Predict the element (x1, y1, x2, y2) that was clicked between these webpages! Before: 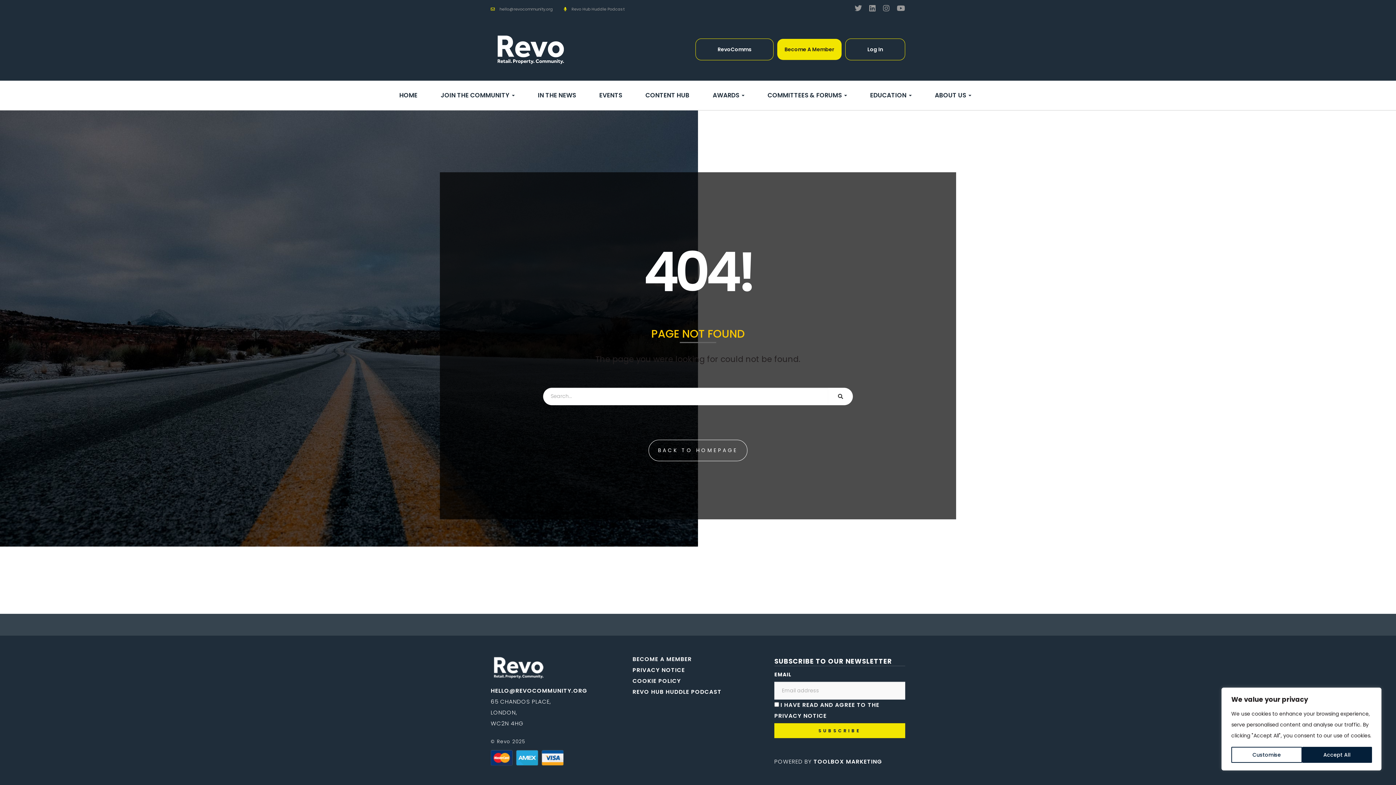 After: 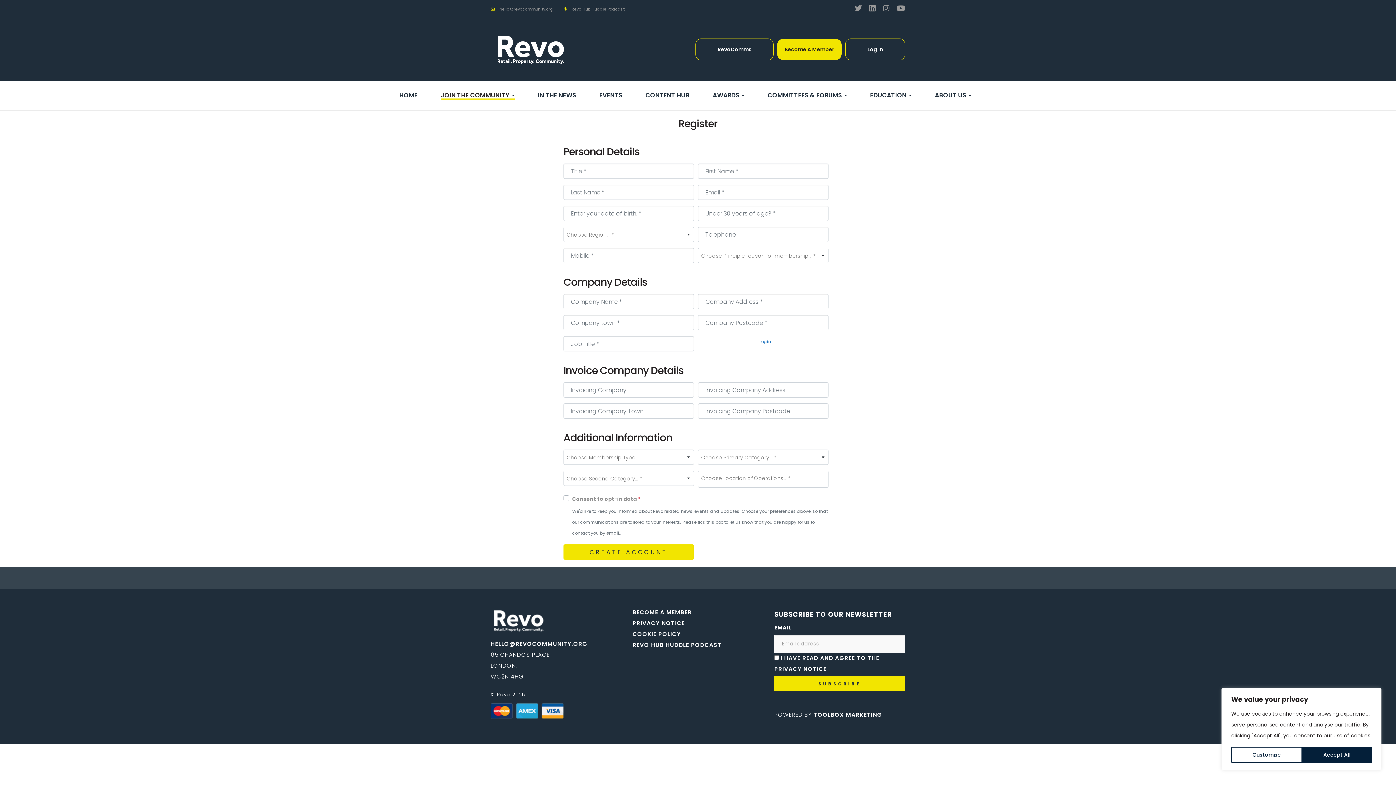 Action: bbox: (777, 38, 841, 59) label: Become A Member